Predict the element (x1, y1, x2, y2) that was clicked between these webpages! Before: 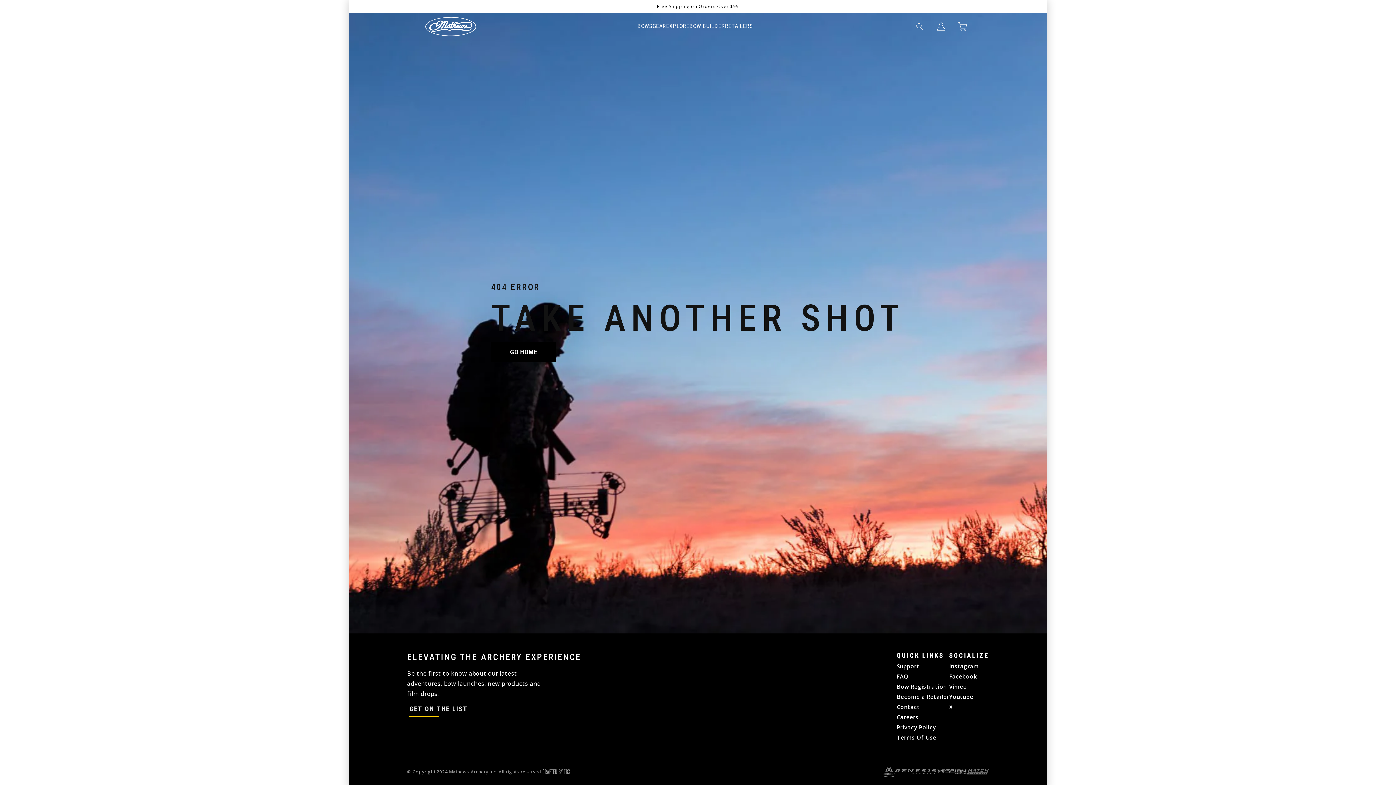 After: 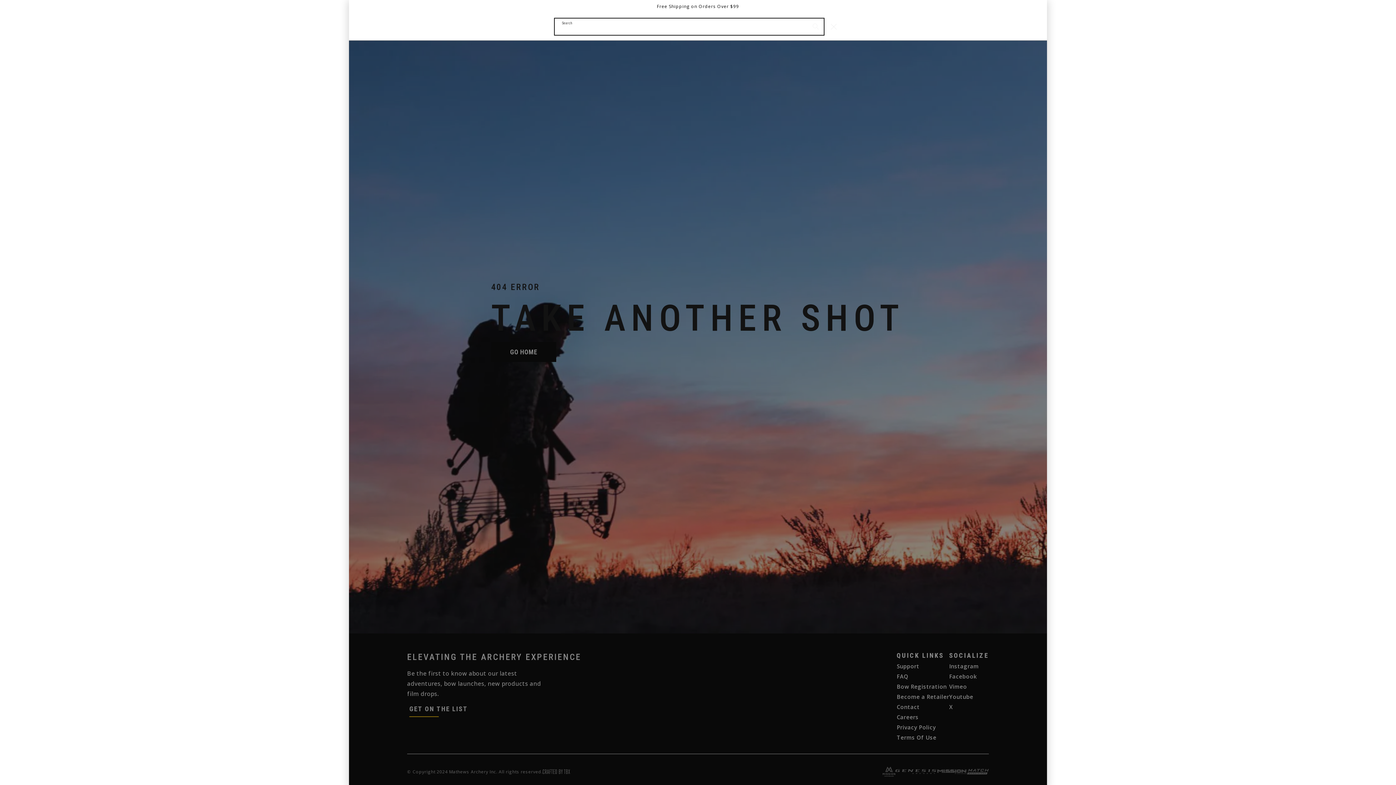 Action: bbox: (912, 18, 928, 34) label: Search